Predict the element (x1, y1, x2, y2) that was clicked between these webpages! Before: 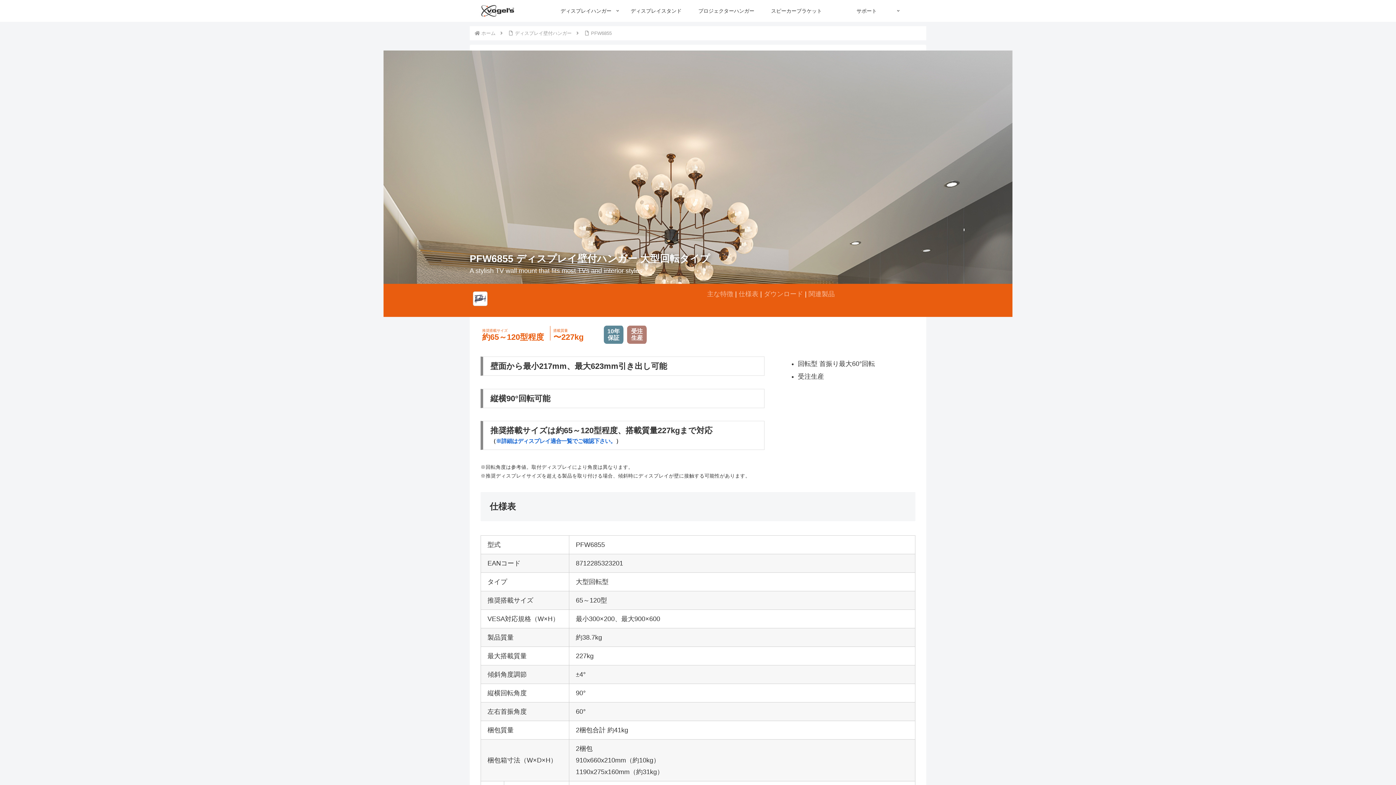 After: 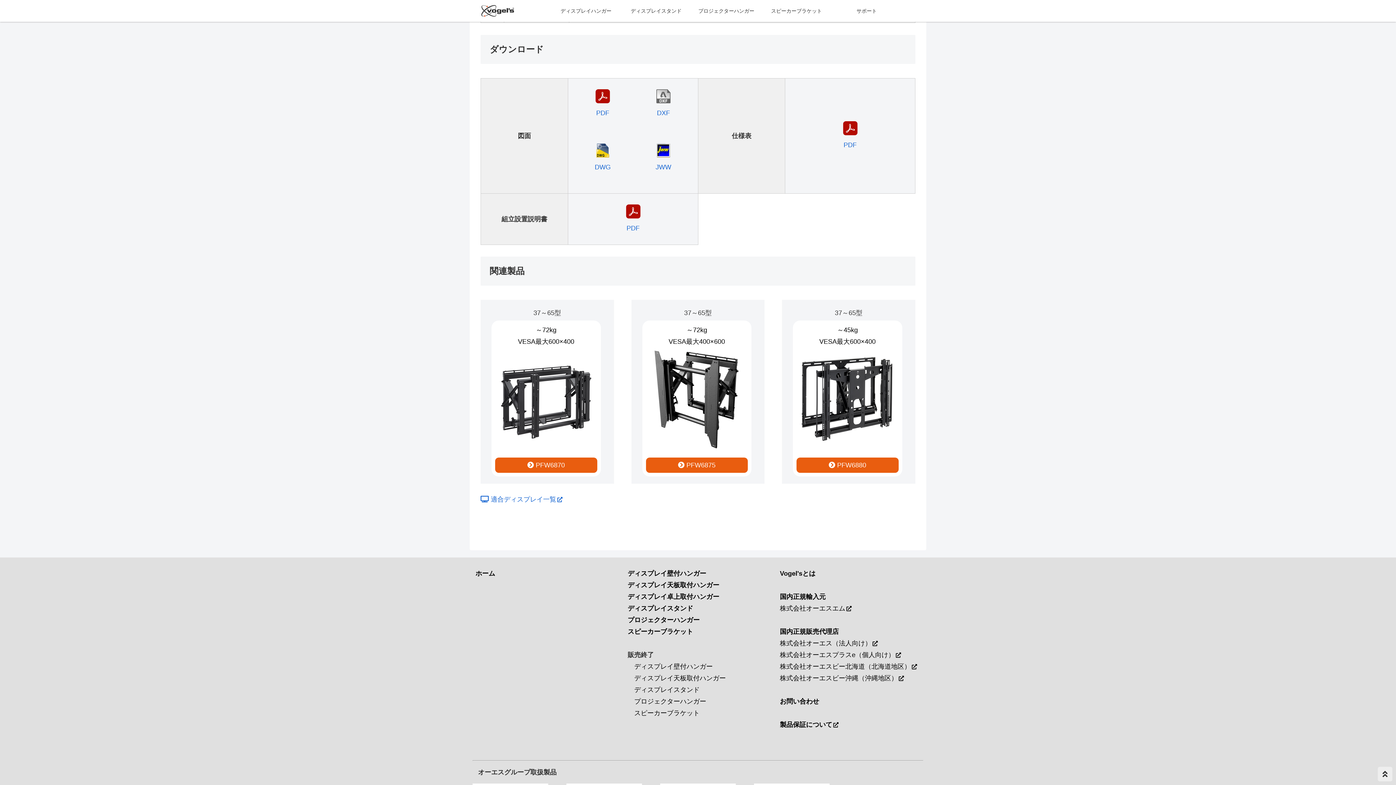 Action: bbox: (764, 290, 803, 297) label: ダウンロード